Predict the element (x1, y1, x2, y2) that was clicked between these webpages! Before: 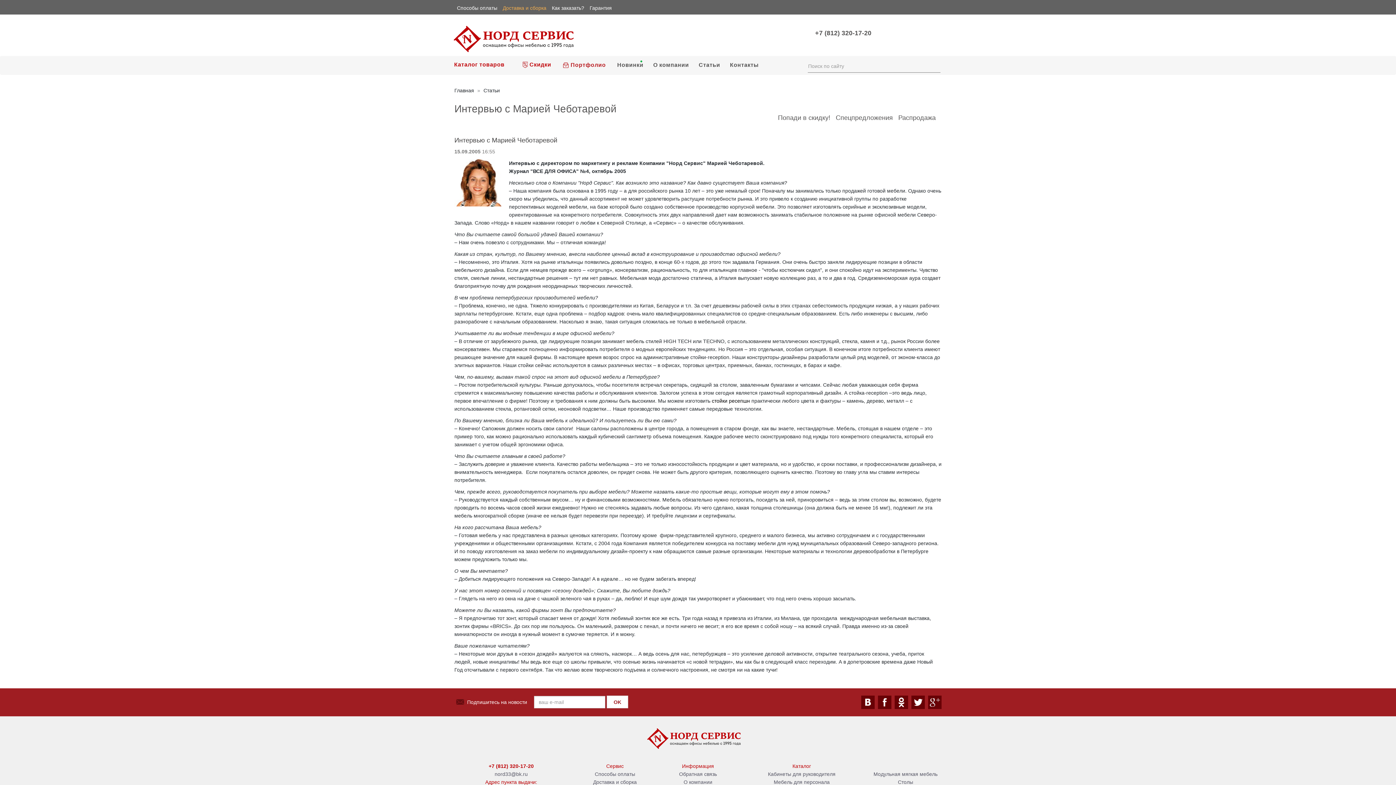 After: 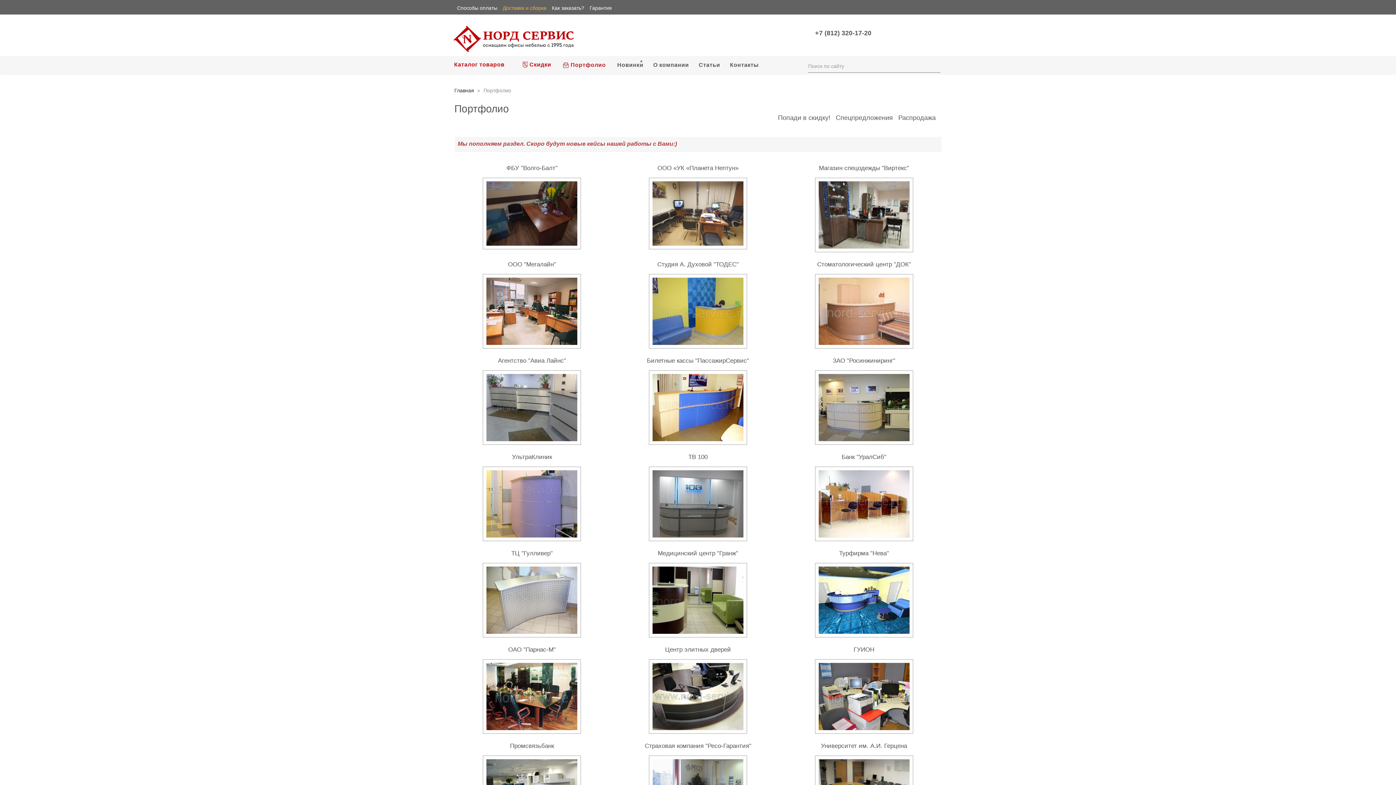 Action: label:  Портфолио bbox: (563, 56, 615, 68)